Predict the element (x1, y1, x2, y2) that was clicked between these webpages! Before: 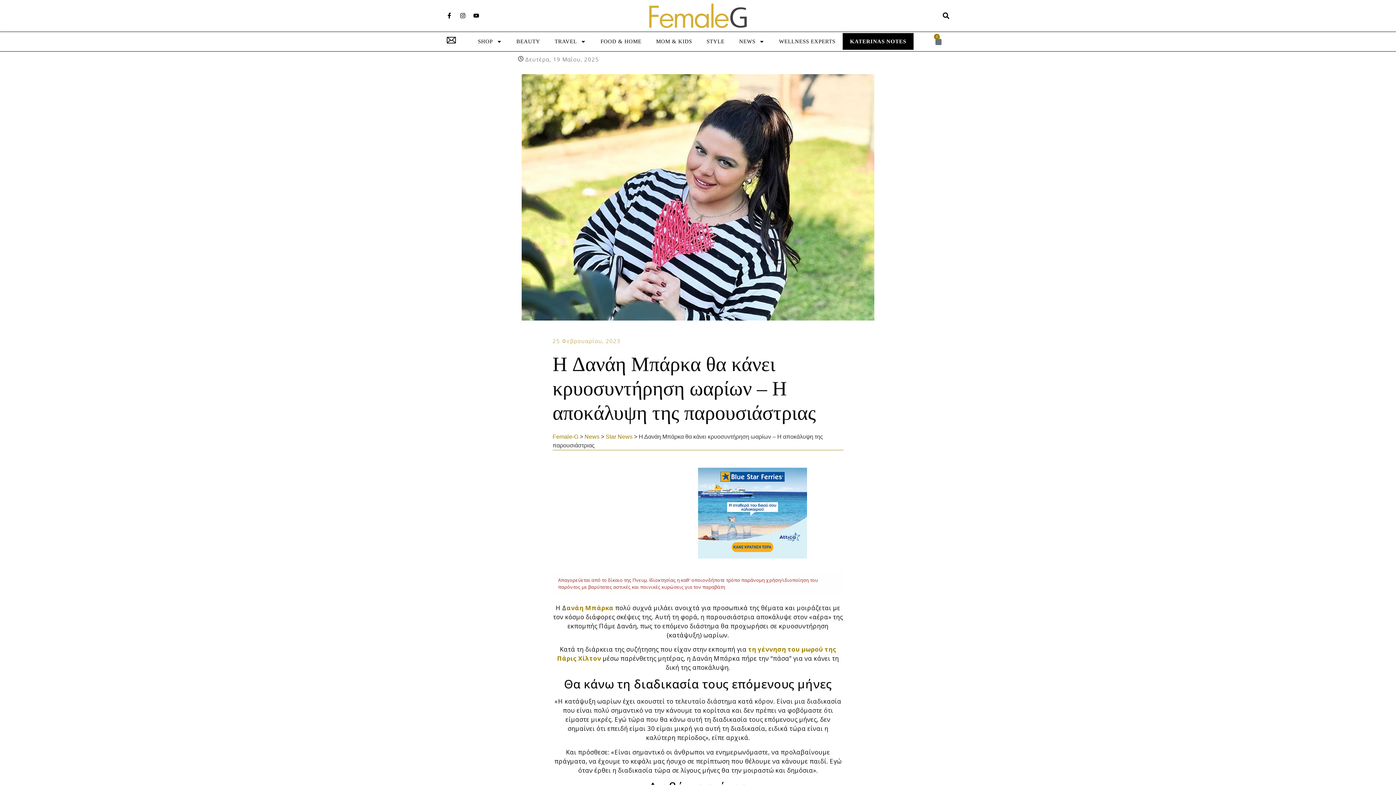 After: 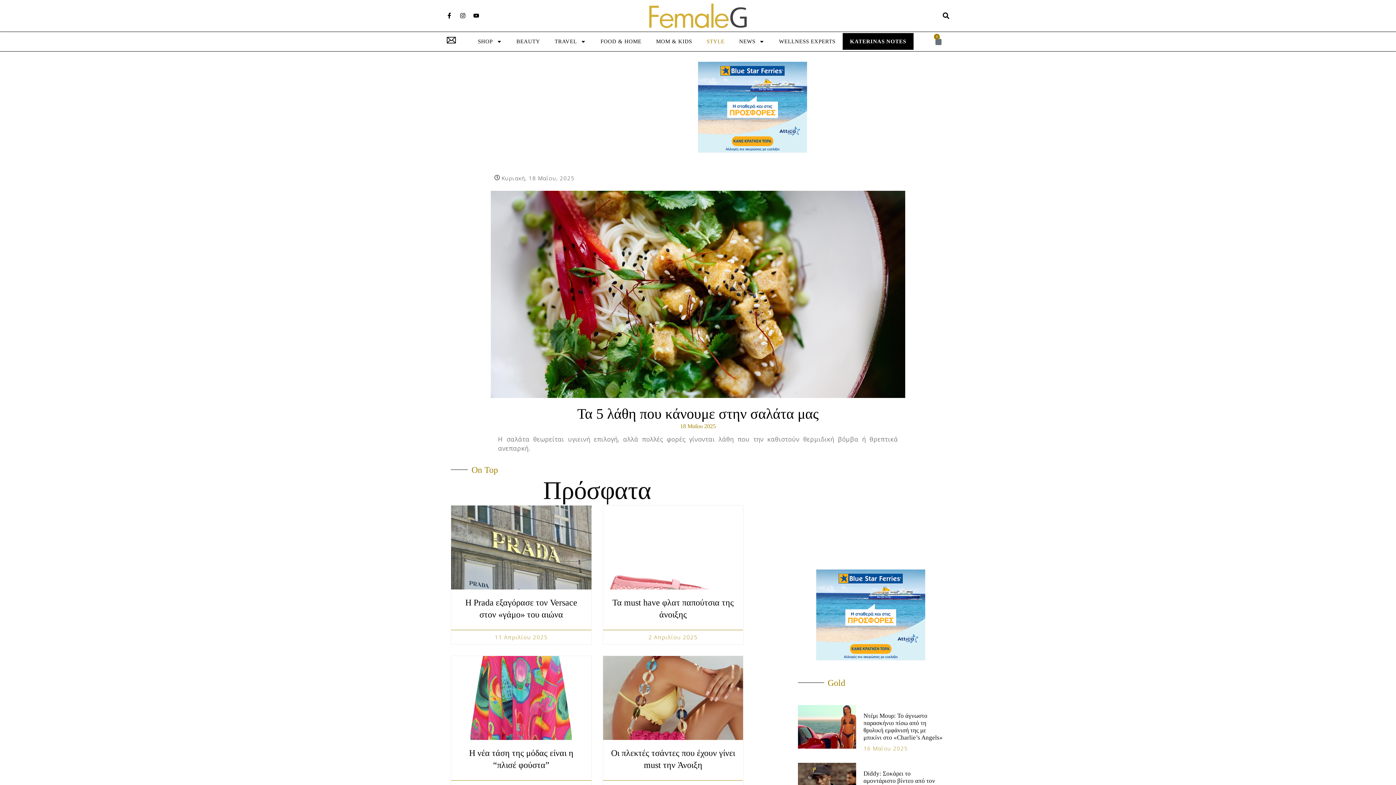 Action: label: STYLE bbox: (699, 33, 732, 49)